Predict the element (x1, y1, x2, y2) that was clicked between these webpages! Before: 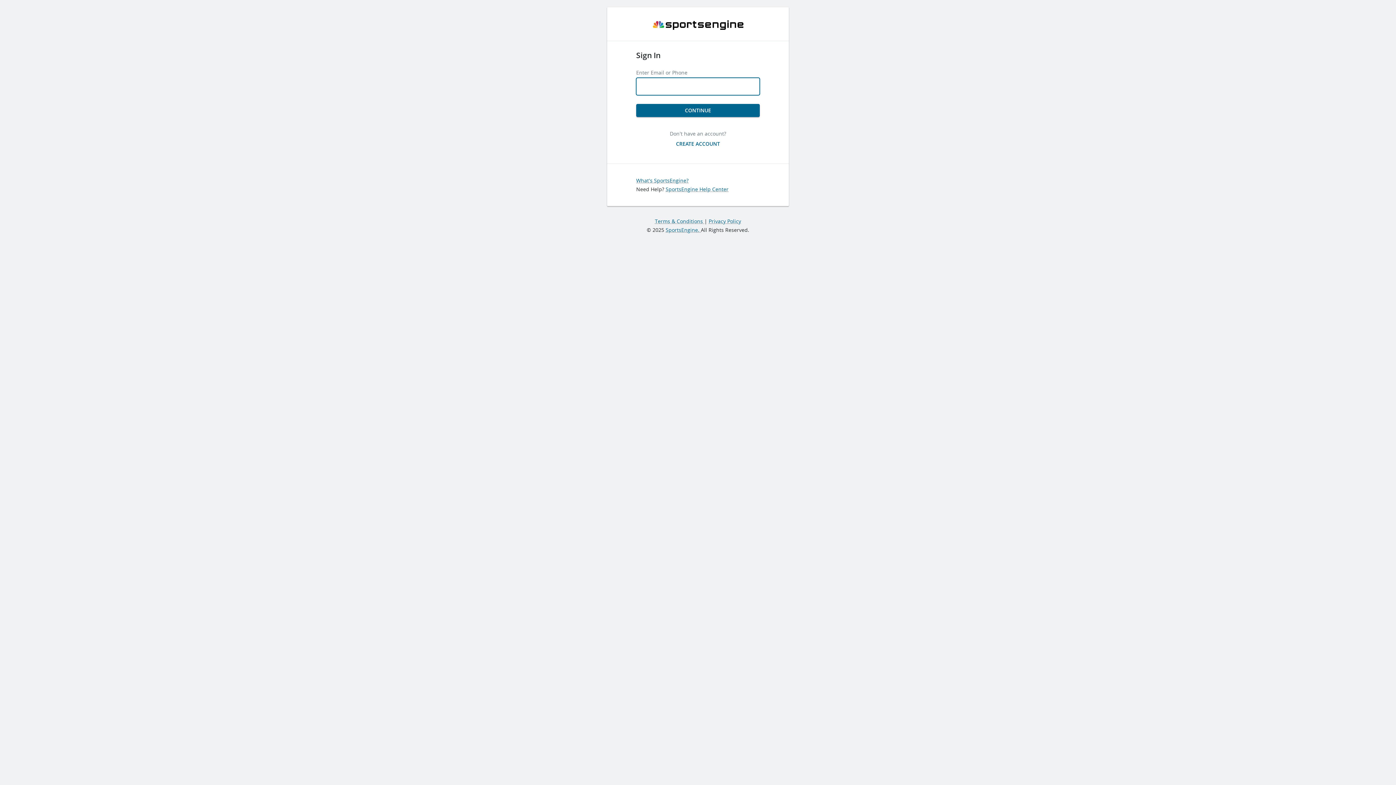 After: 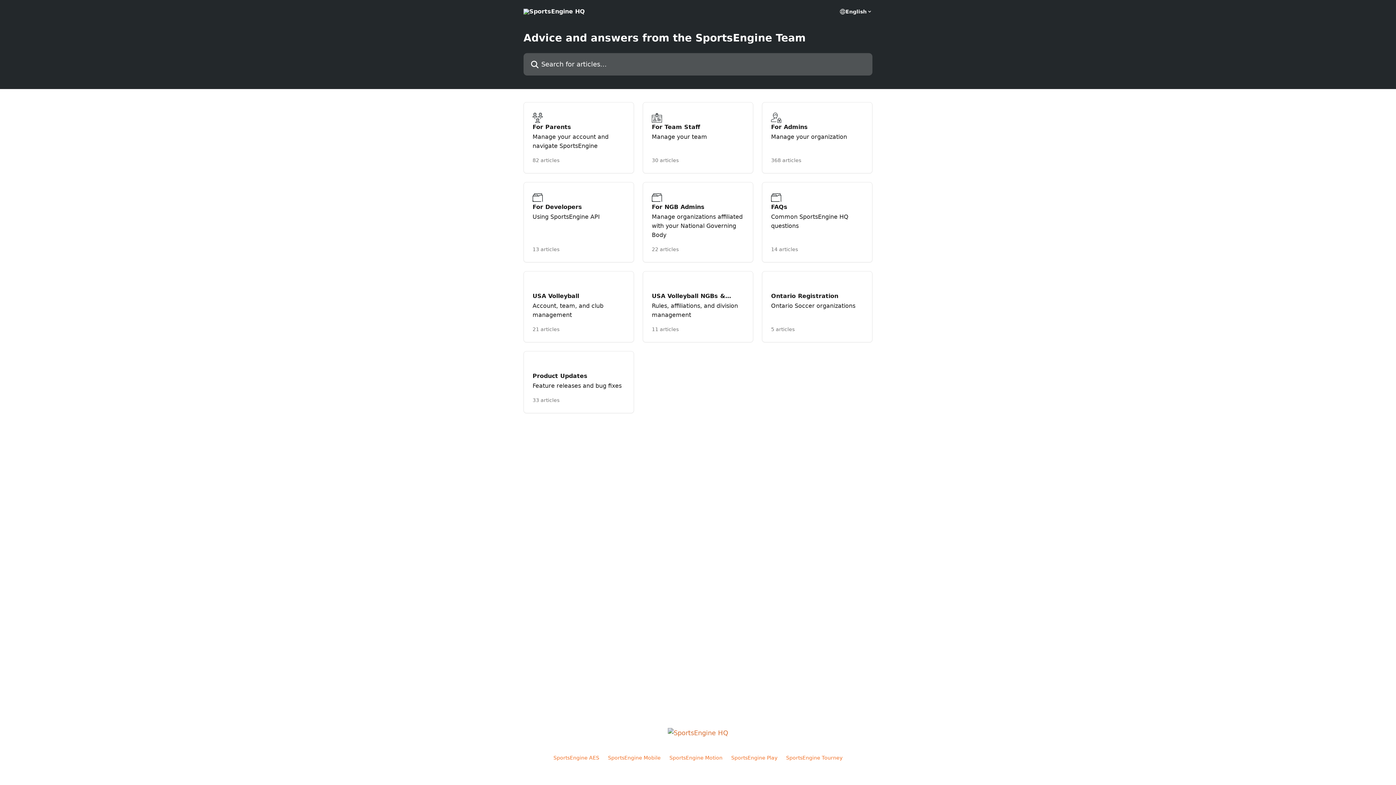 Action: bbox: (665, 185, 728, 192) label: SportsEngine Help Center